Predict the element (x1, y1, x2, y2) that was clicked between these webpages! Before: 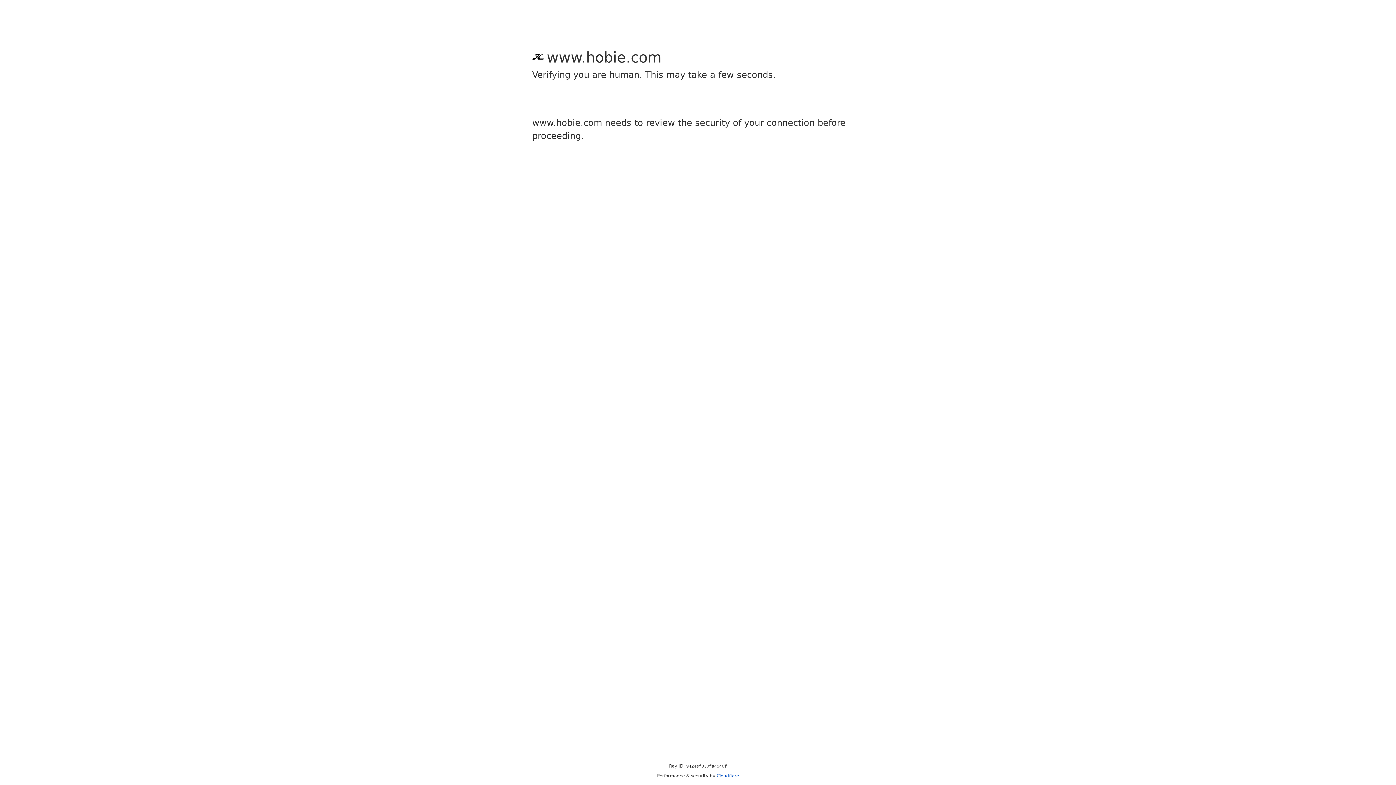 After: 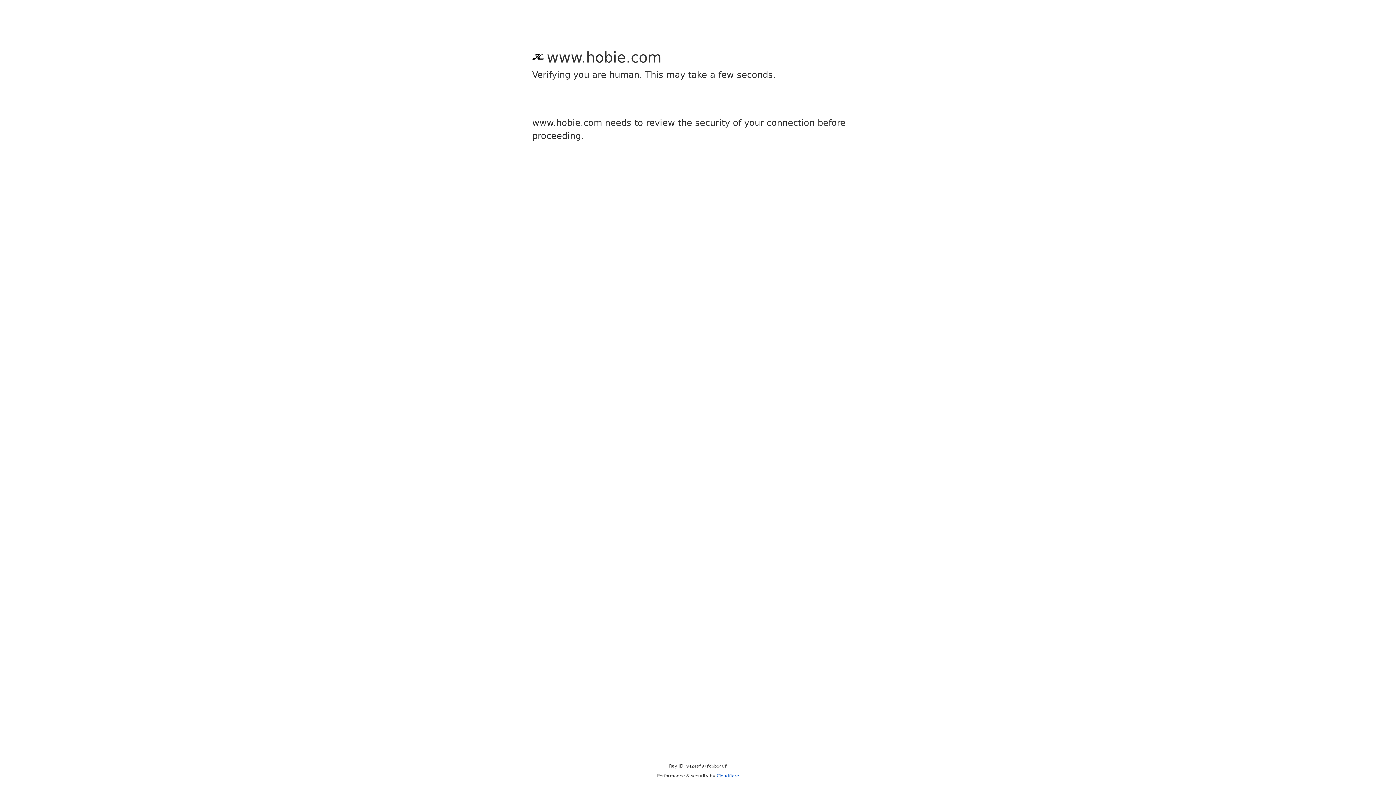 Action: bbox: (716, 773, 739, 778) label: Cloudflare